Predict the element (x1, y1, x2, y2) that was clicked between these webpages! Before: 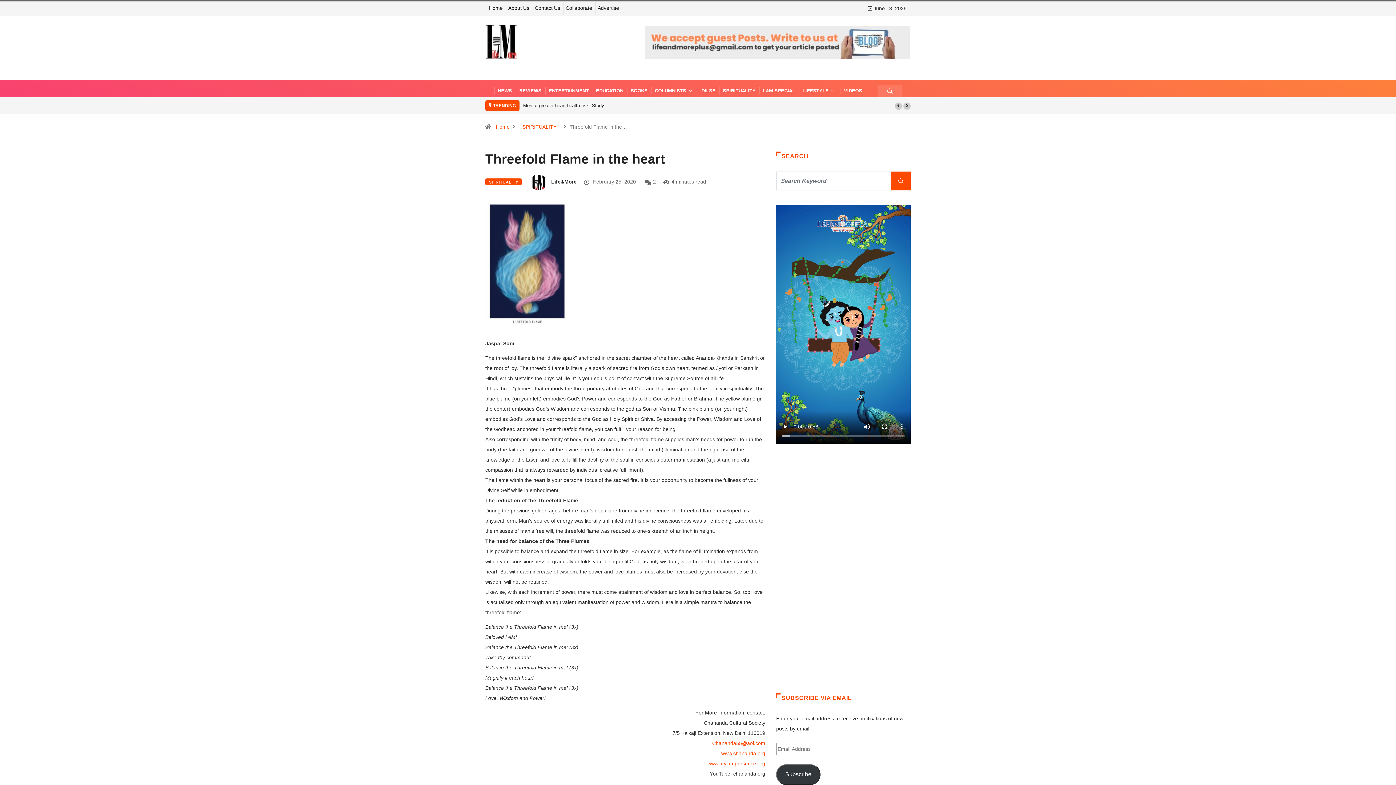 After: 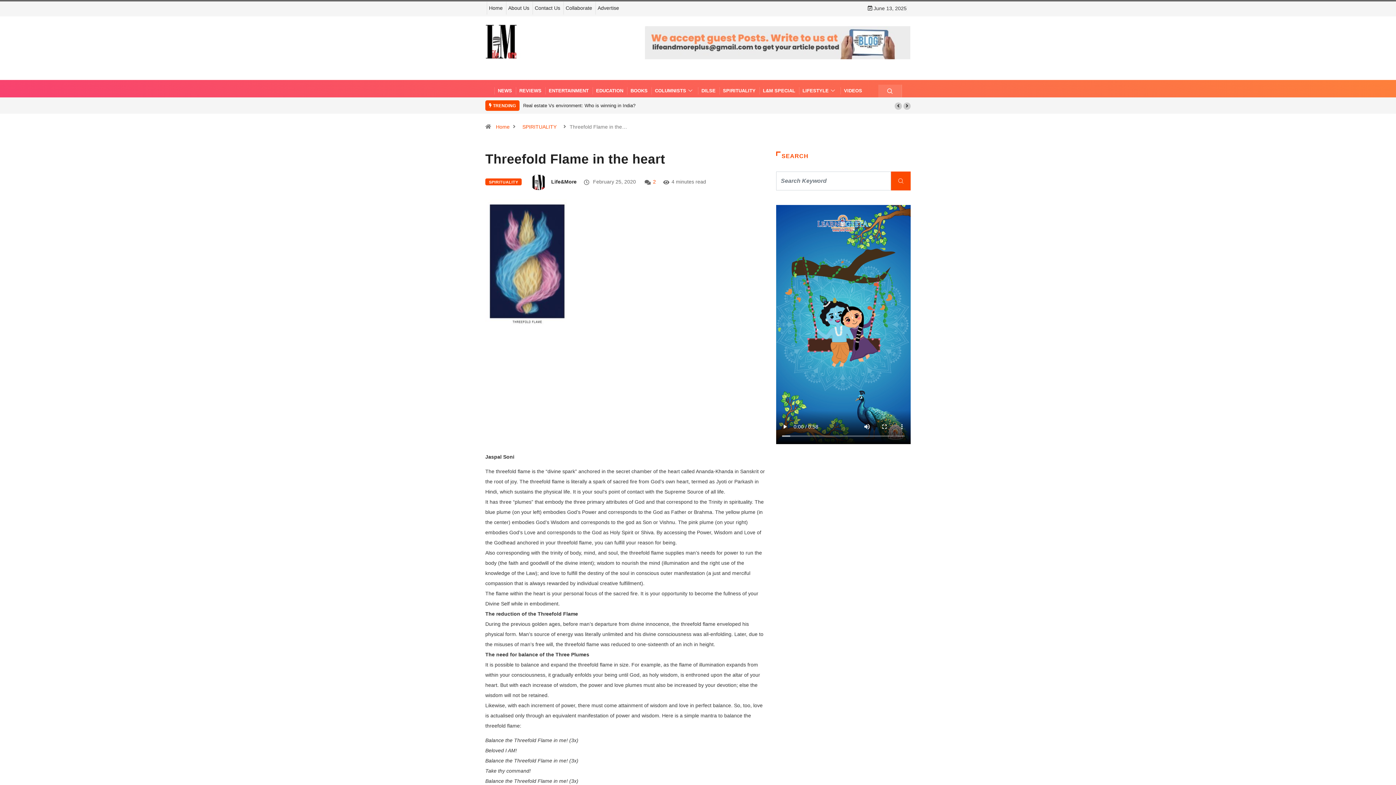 Action: label: 2 bbox: (653, 178, 656, 184)